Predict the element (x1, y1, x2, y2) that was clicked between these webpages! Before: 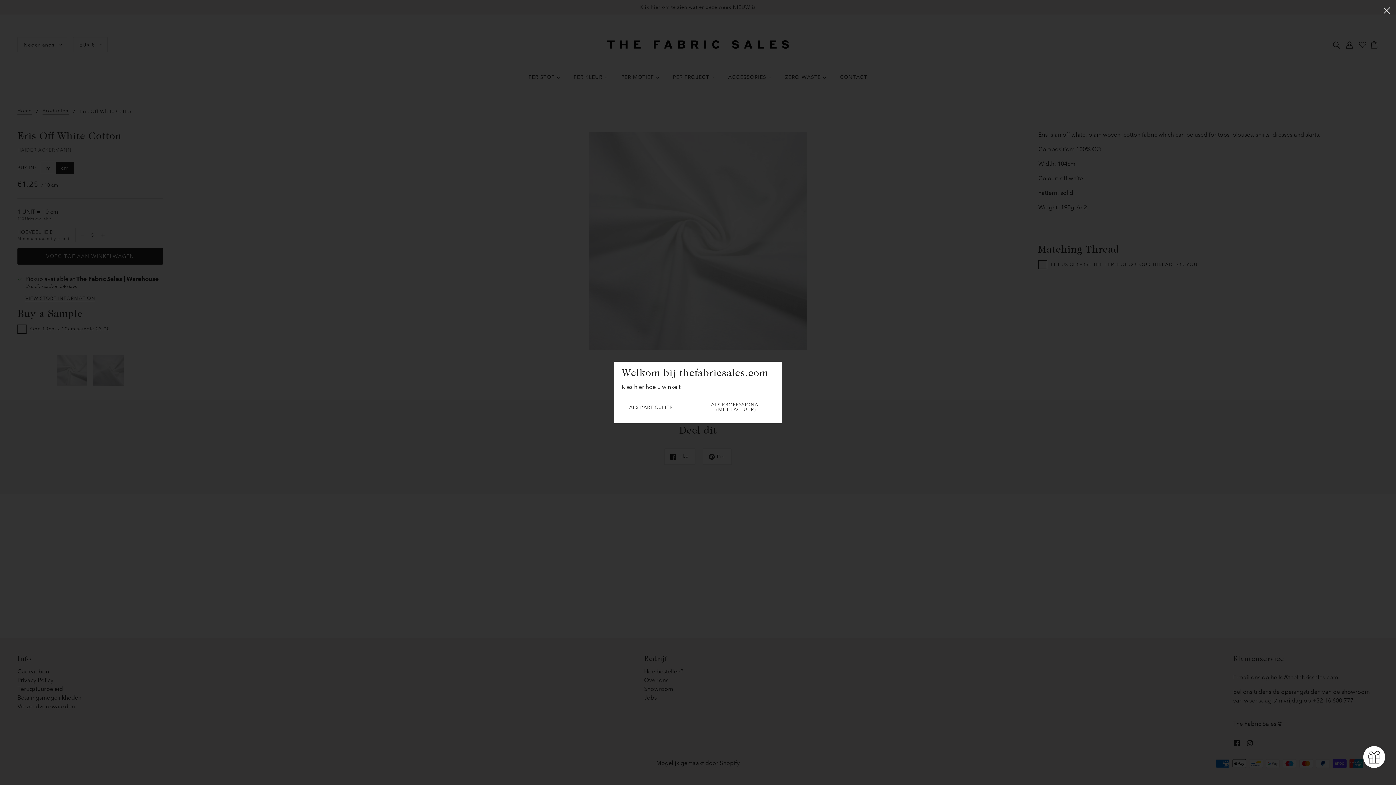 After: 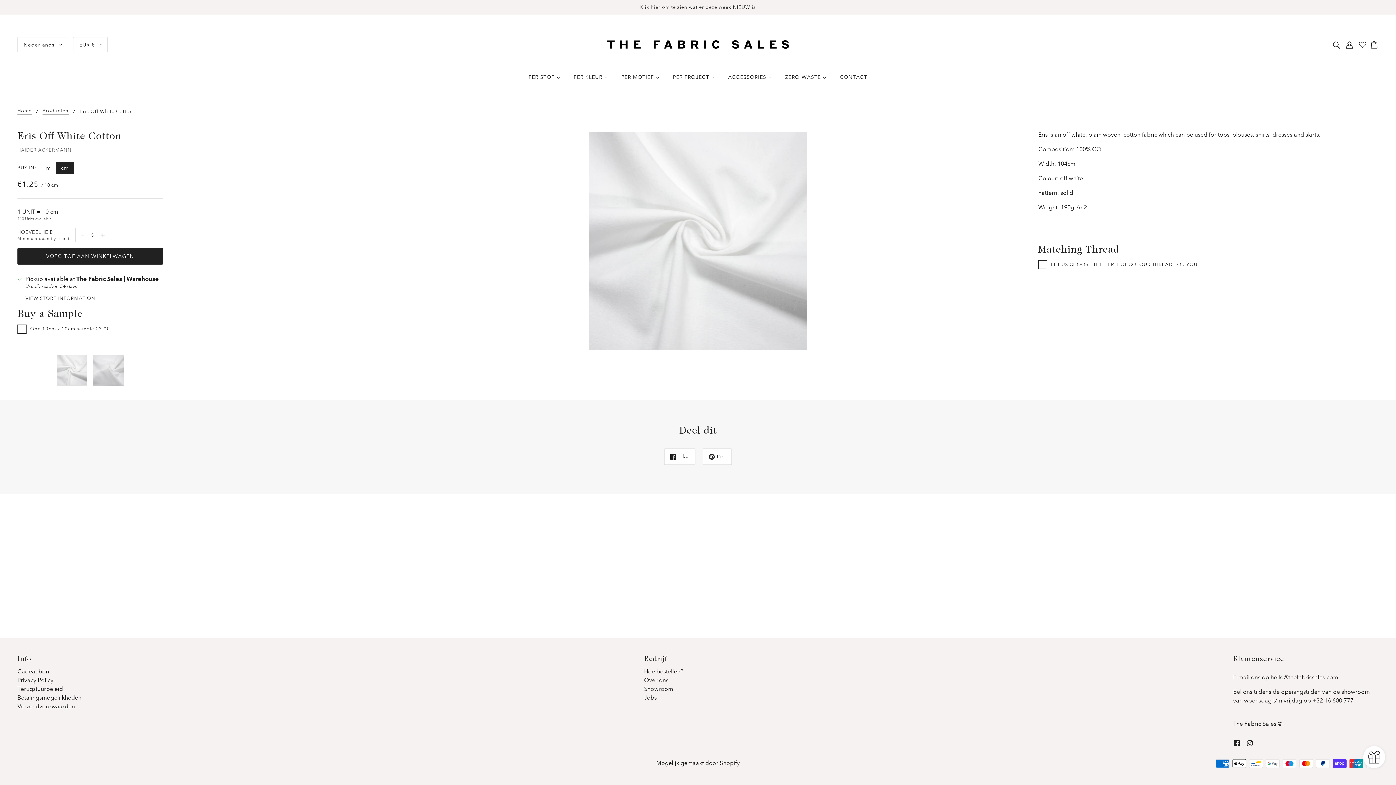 Action: label: Sluit  bbox: (1378, 0, 1396, 19)